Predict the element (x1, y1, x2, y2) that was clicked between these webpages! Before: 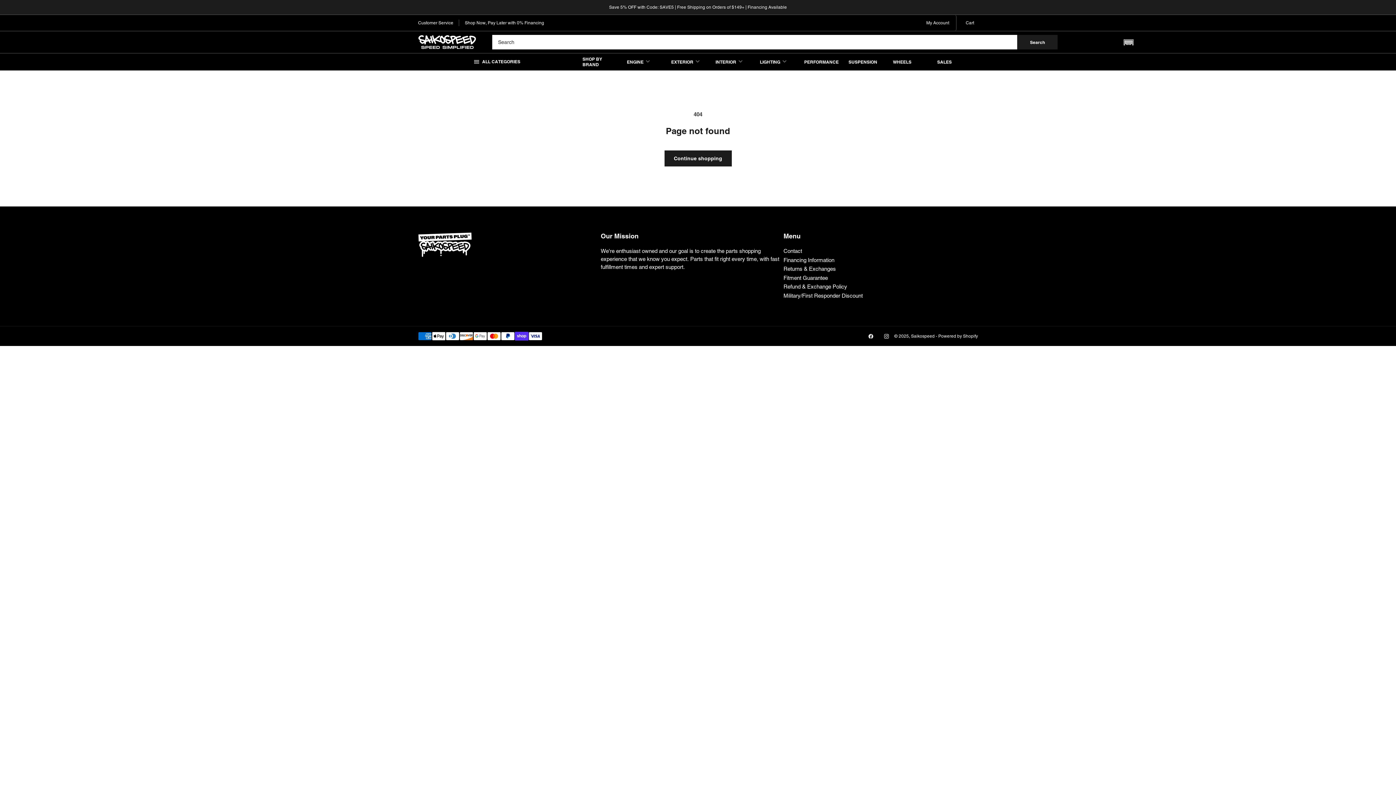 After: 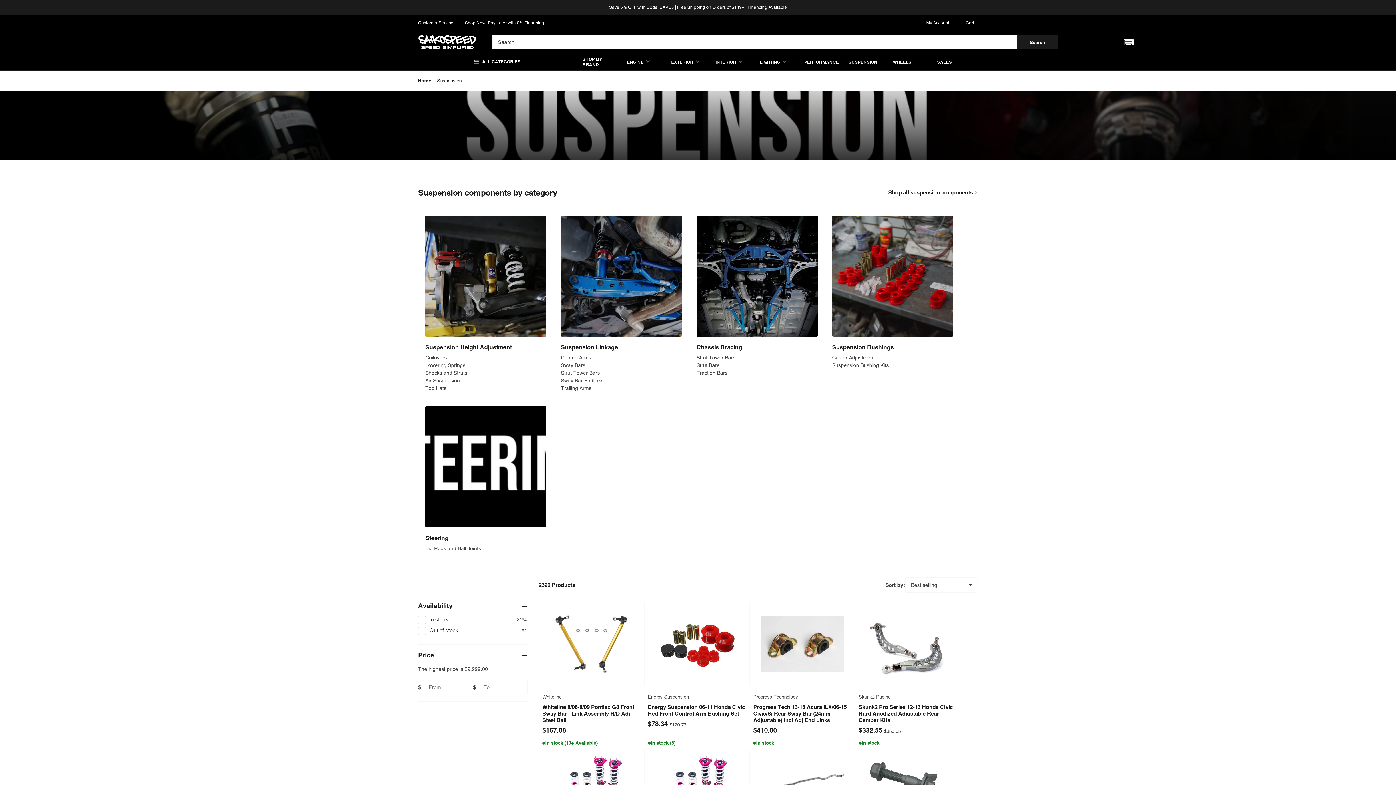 Action: label: SUSPENSION bbox: (848, 56, 885, 67)